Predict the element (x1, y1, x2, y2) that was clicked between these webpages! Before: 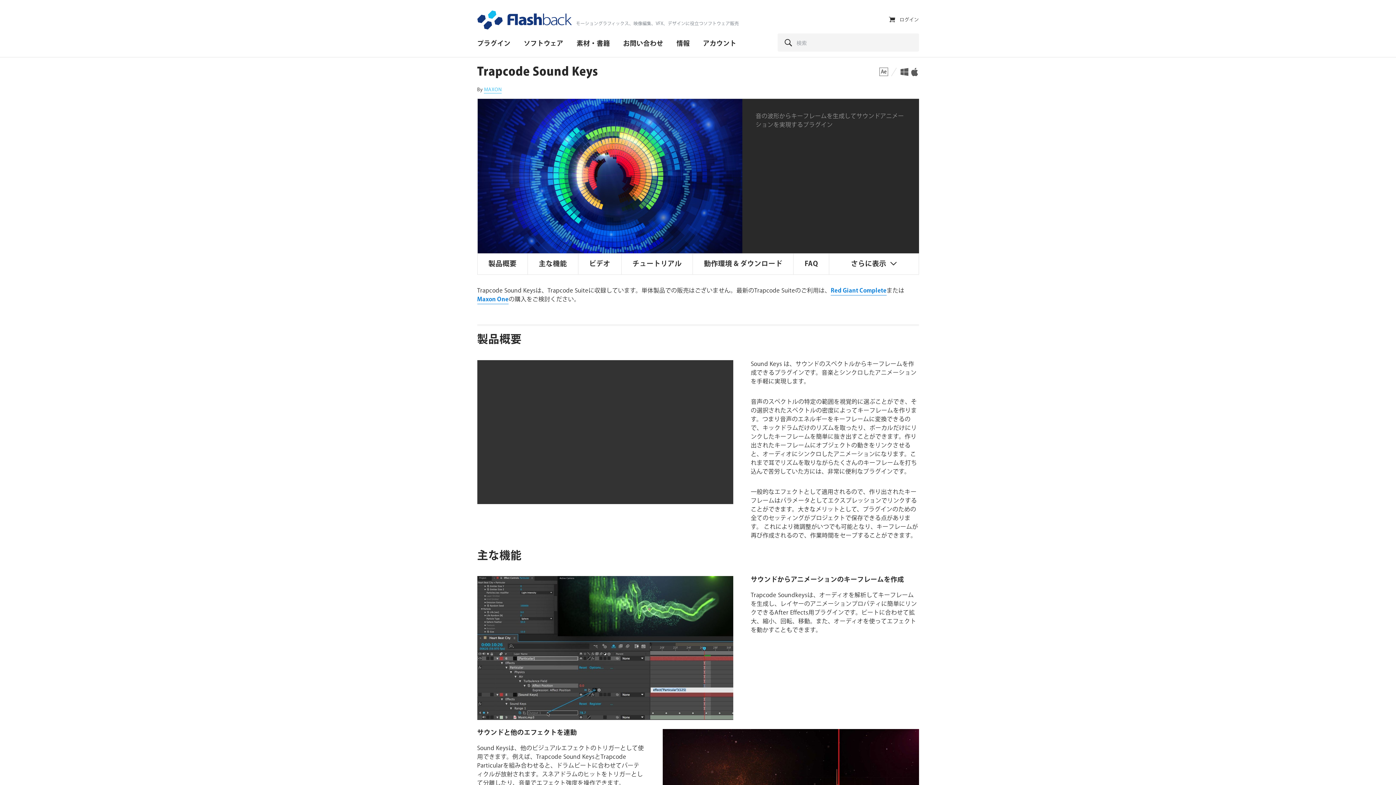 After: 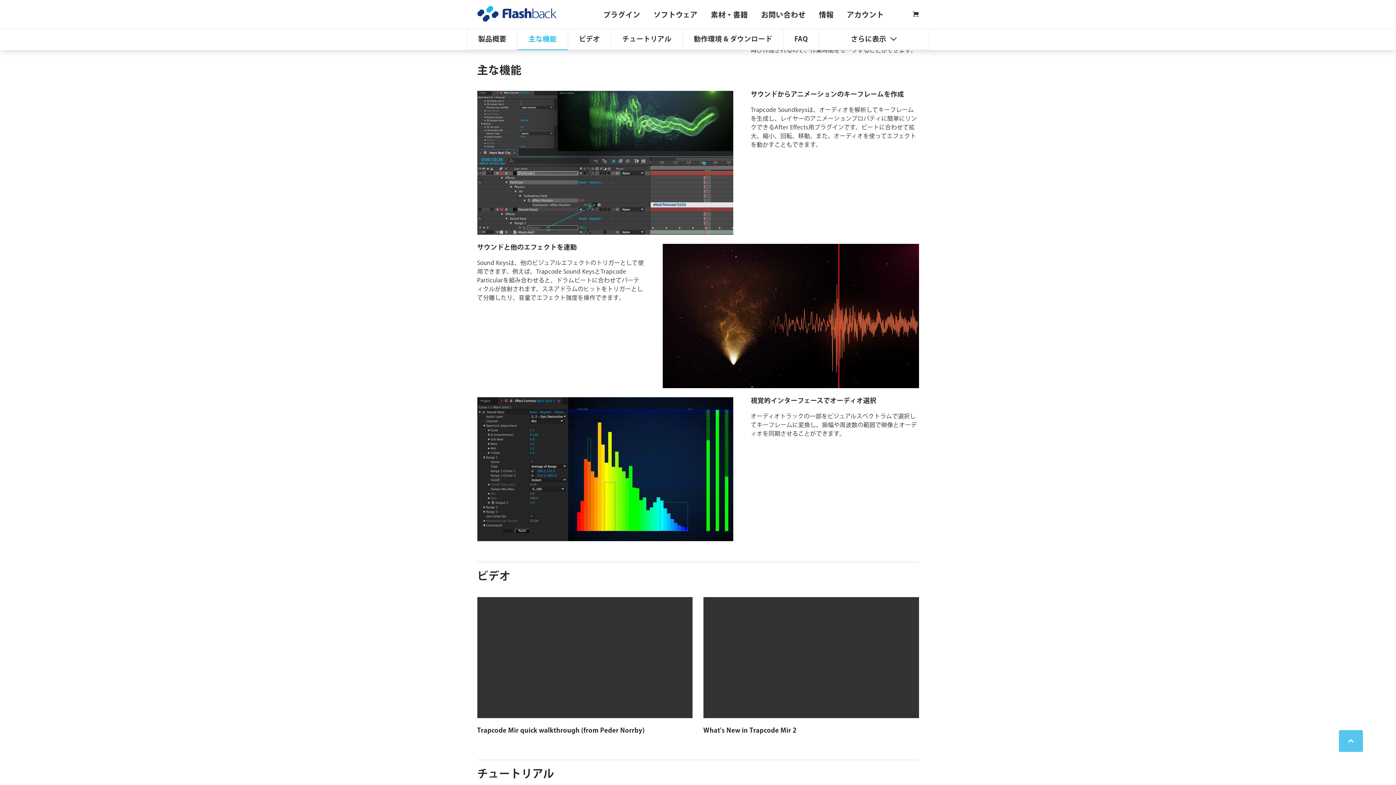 Action: label: 主な機能 bbox: (528, 253, 578, 274)